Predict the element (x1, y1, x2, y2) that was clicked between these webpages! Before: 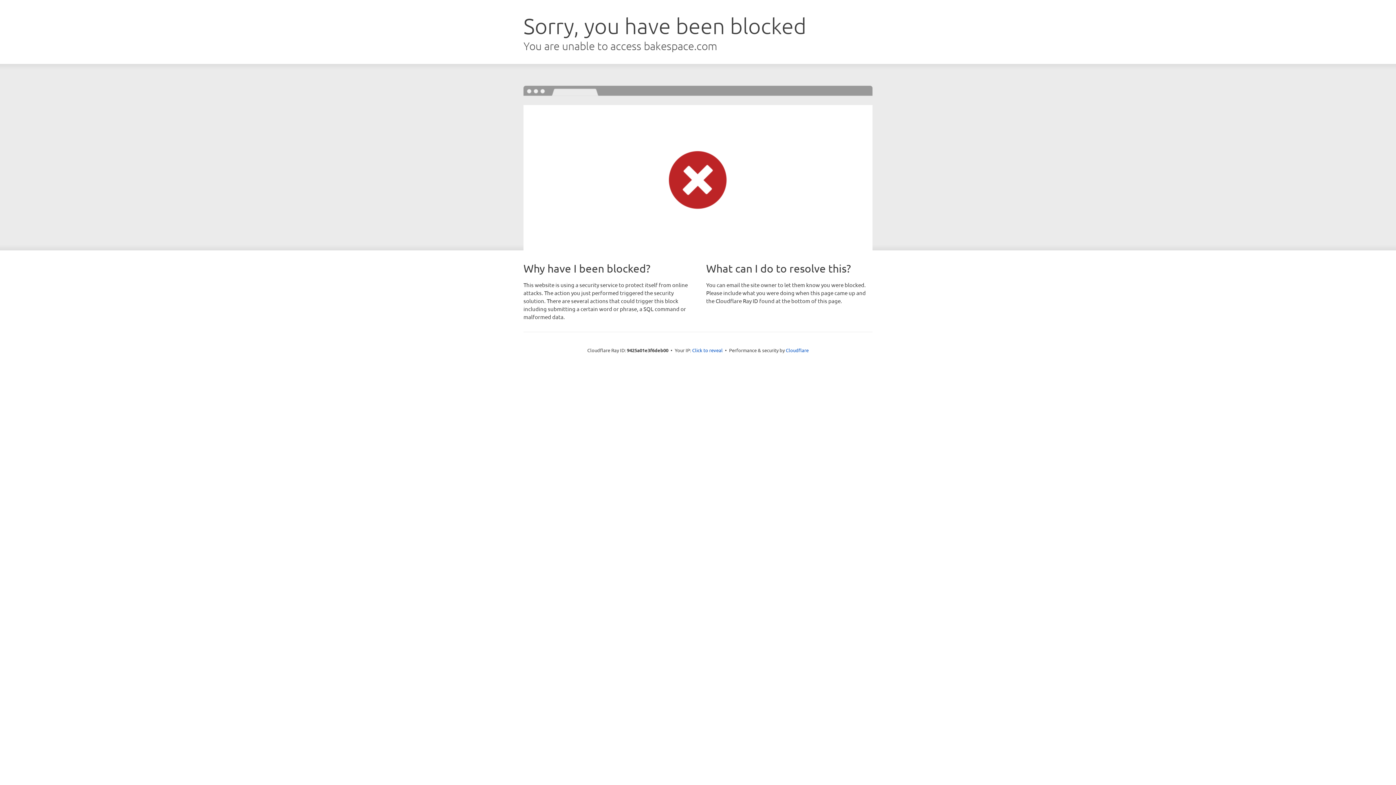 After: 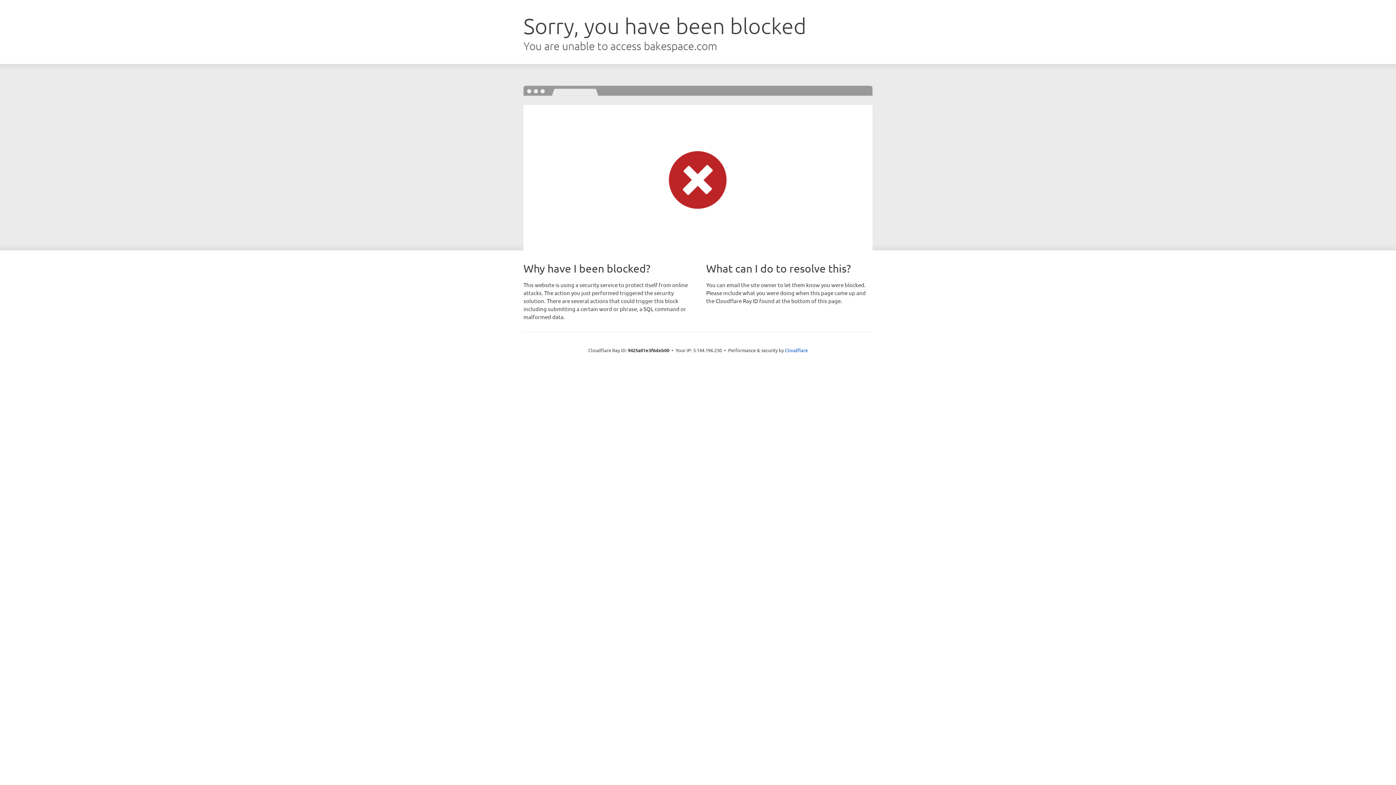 Action: bbox: (692, 346, 722, 353) label: Click to reveal